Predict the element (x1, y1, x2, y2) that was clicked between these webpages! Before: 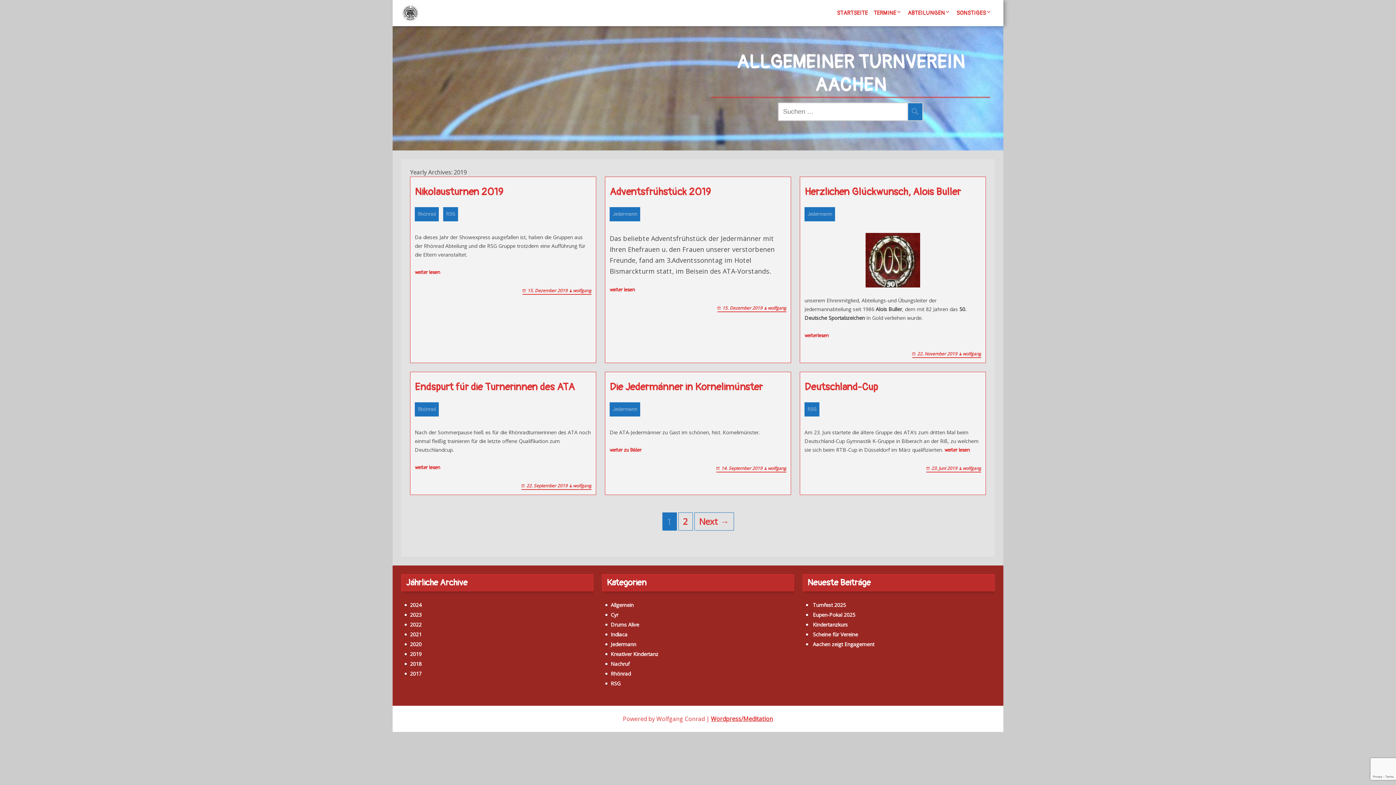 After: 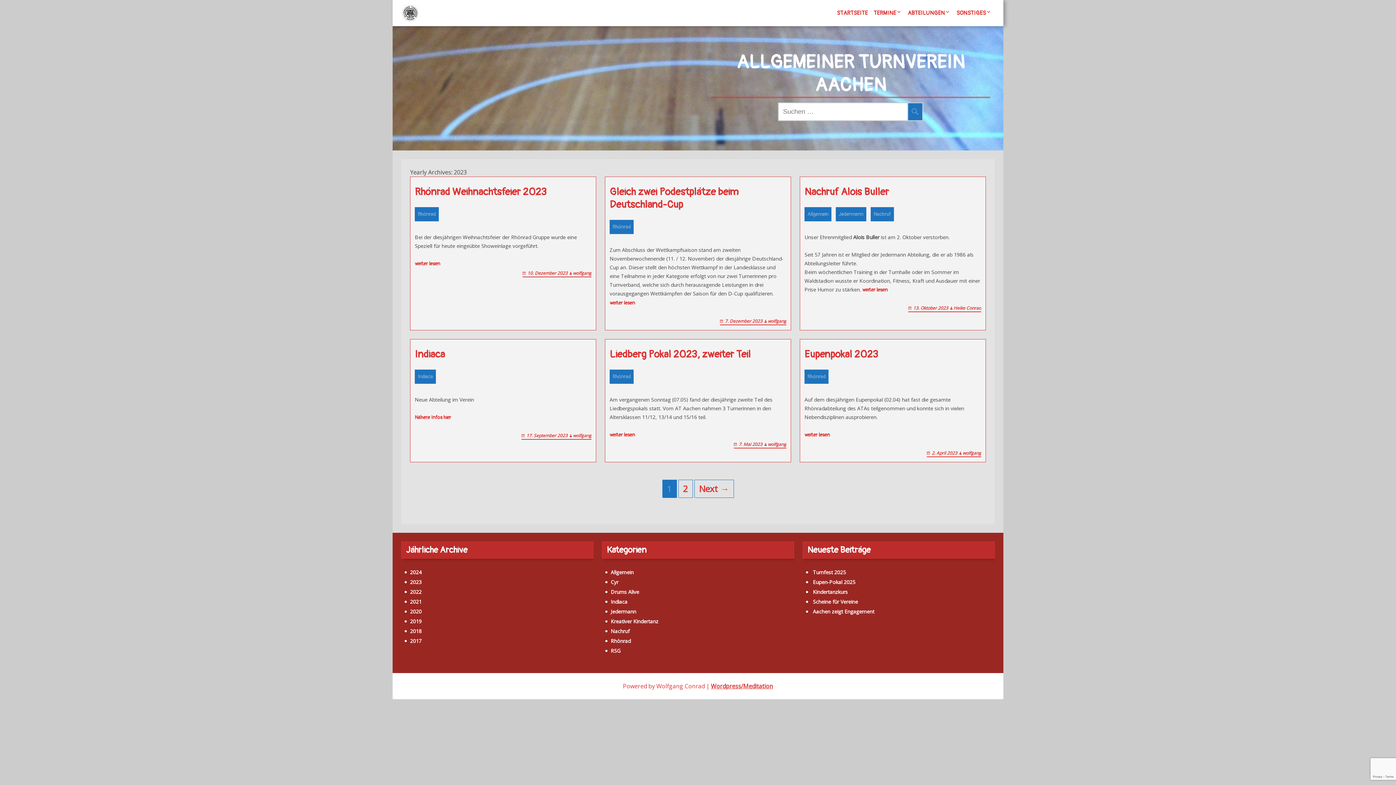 Action: bbox: (410, 610, 421, 619) label: 2023